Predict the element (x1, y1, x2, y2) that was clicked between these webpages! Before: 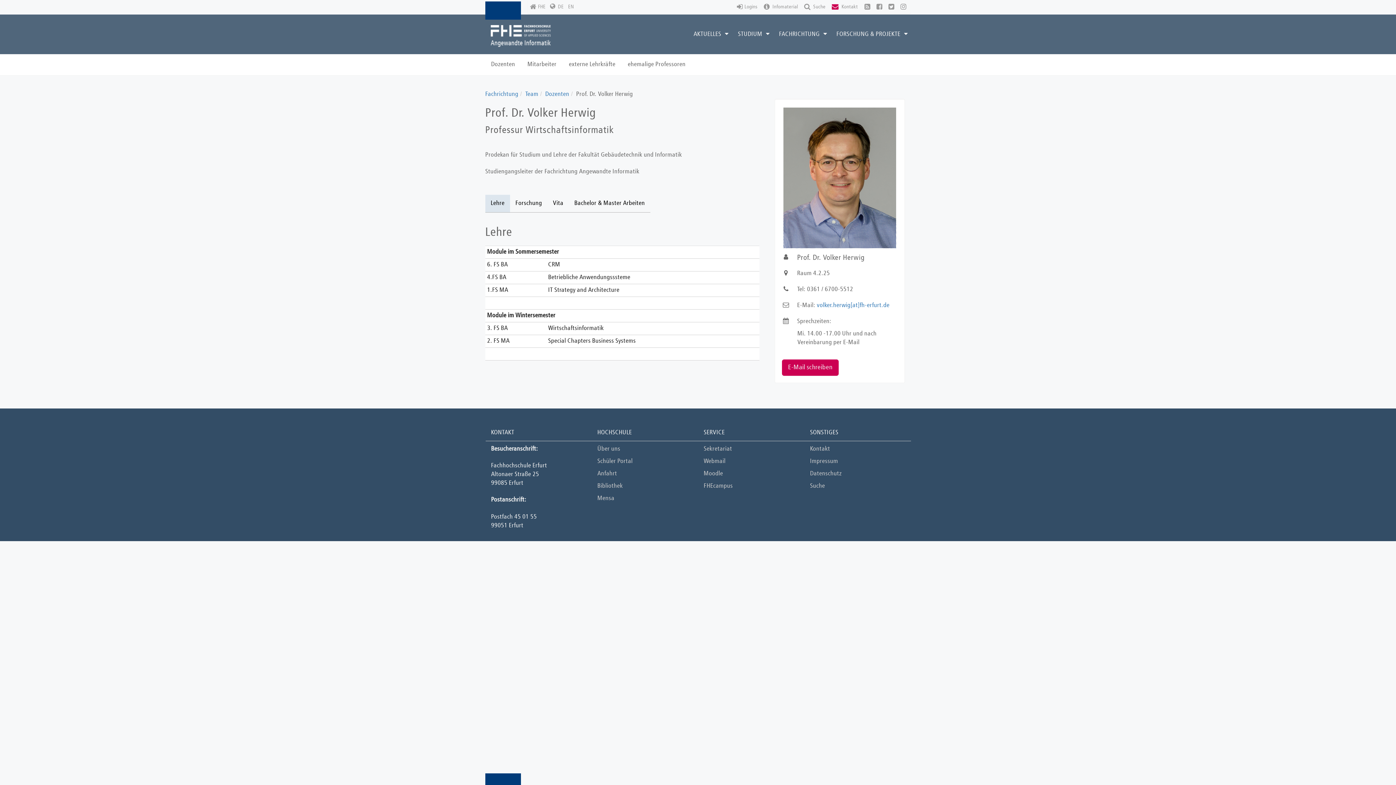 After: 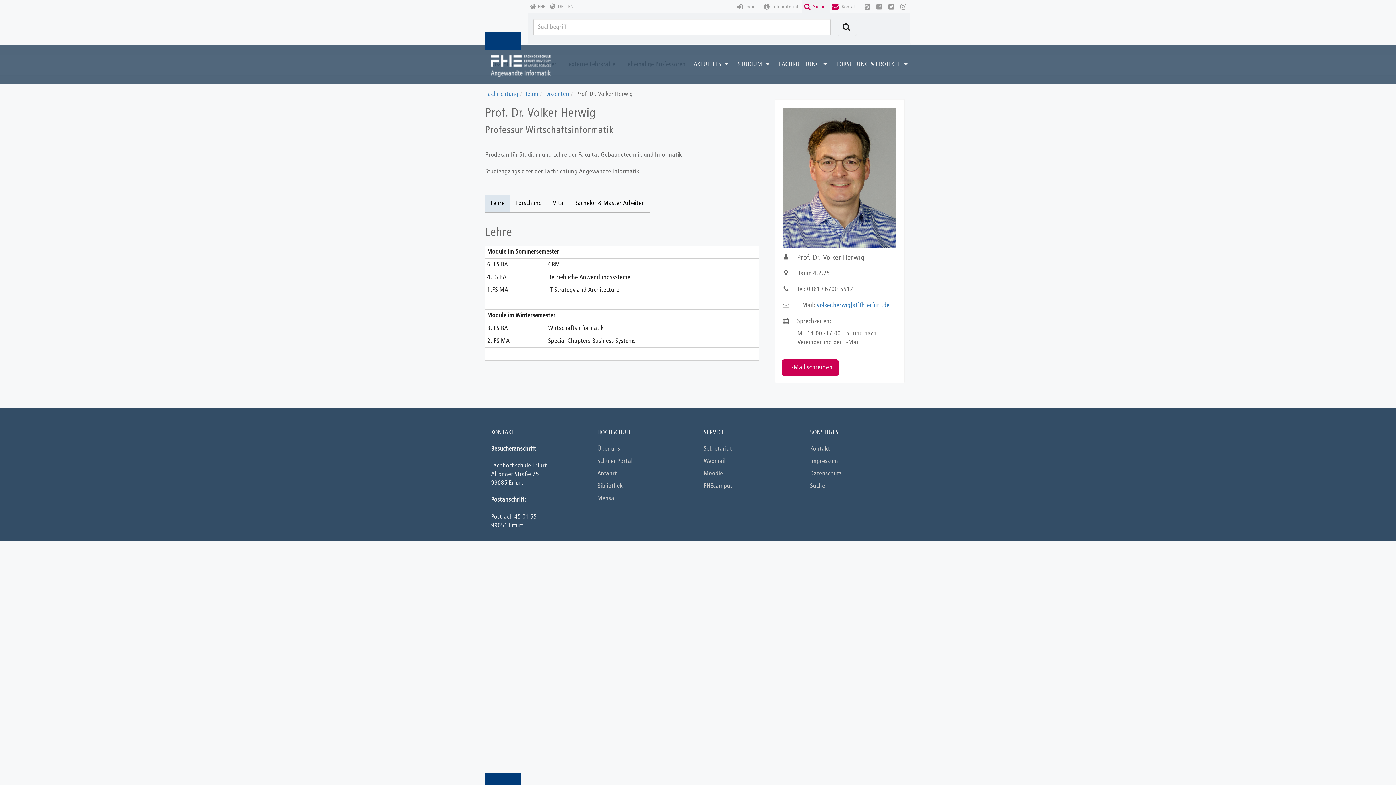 Action: bbox: (802, 0, 830, 13) label:  Suche